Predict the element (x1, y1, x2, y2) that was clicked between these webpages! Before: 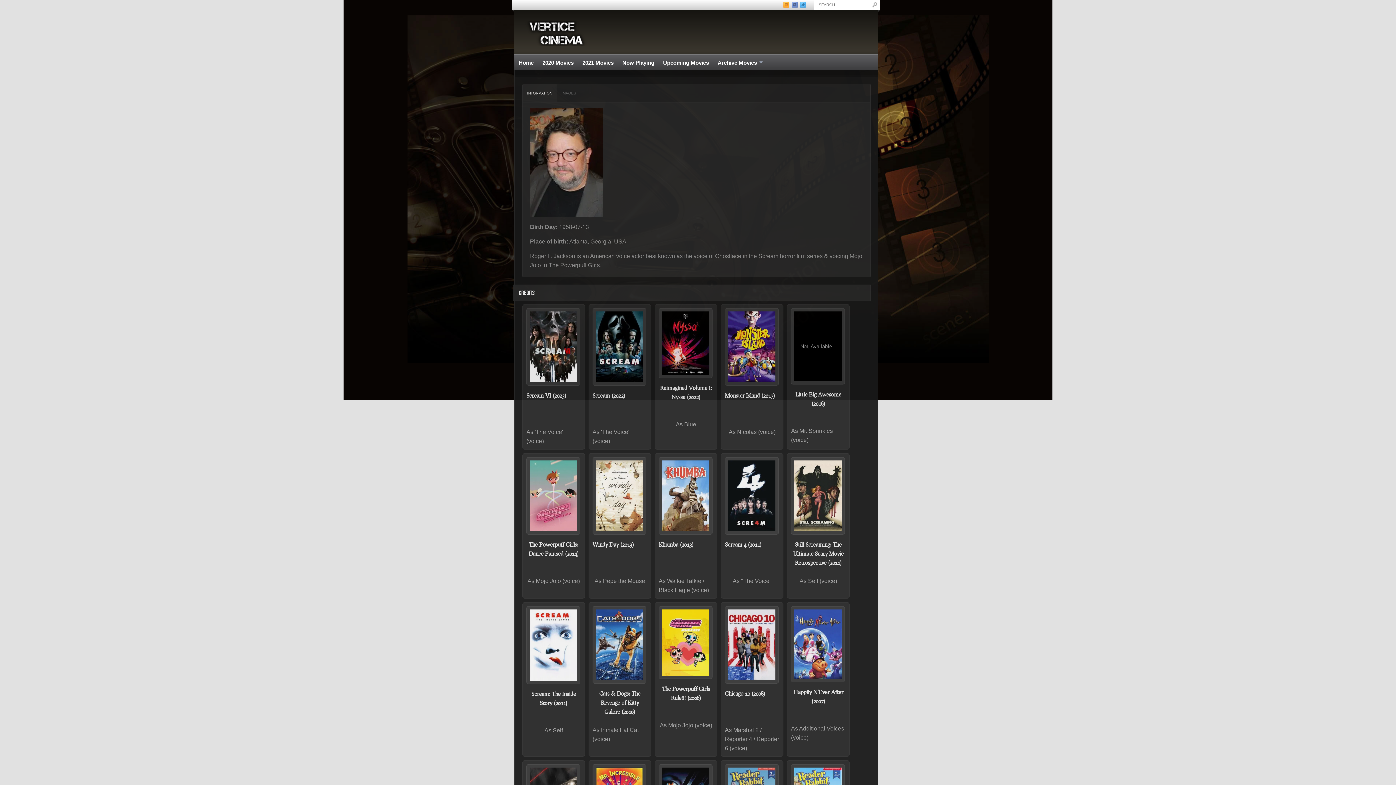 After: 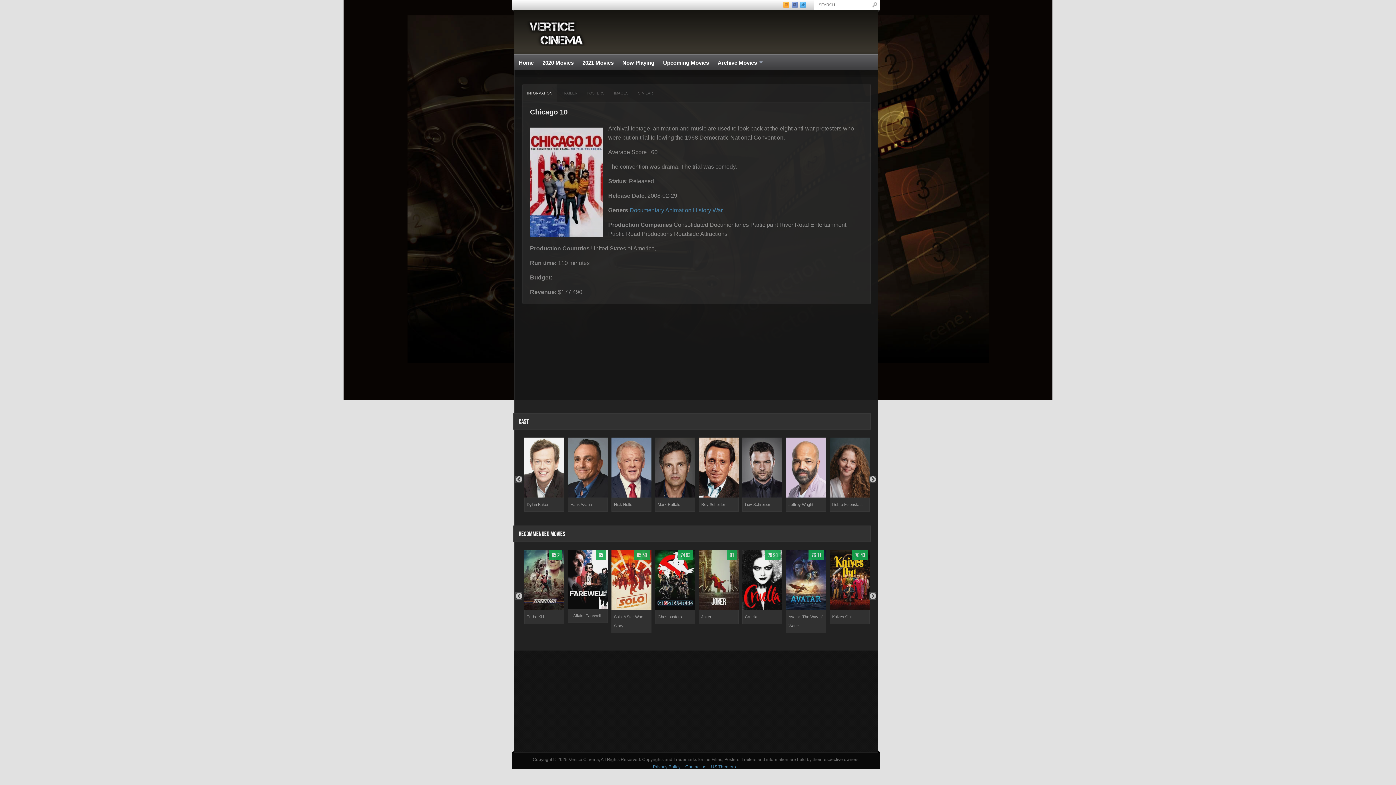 Action: label: Chicago 10 (2008) bbox: (725, 689, 765, 718)